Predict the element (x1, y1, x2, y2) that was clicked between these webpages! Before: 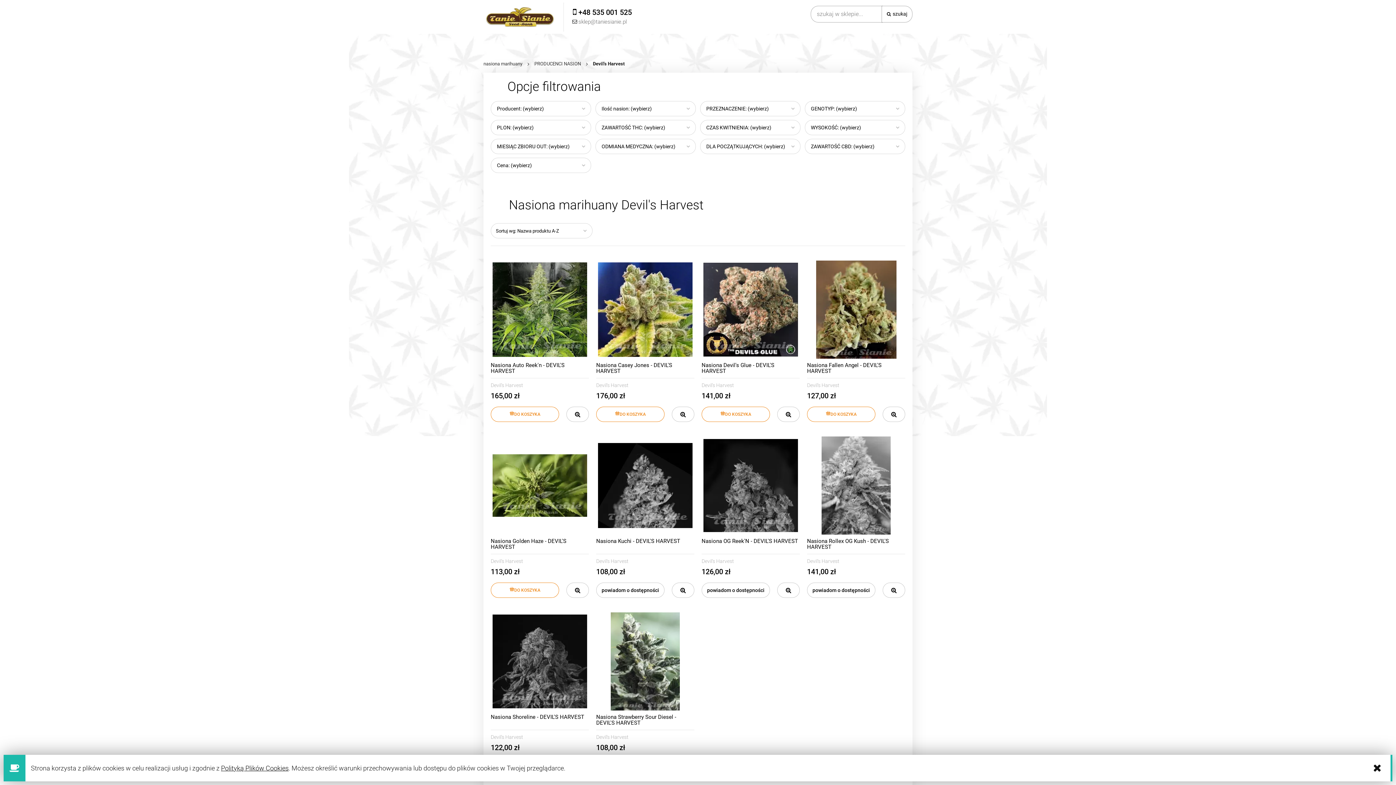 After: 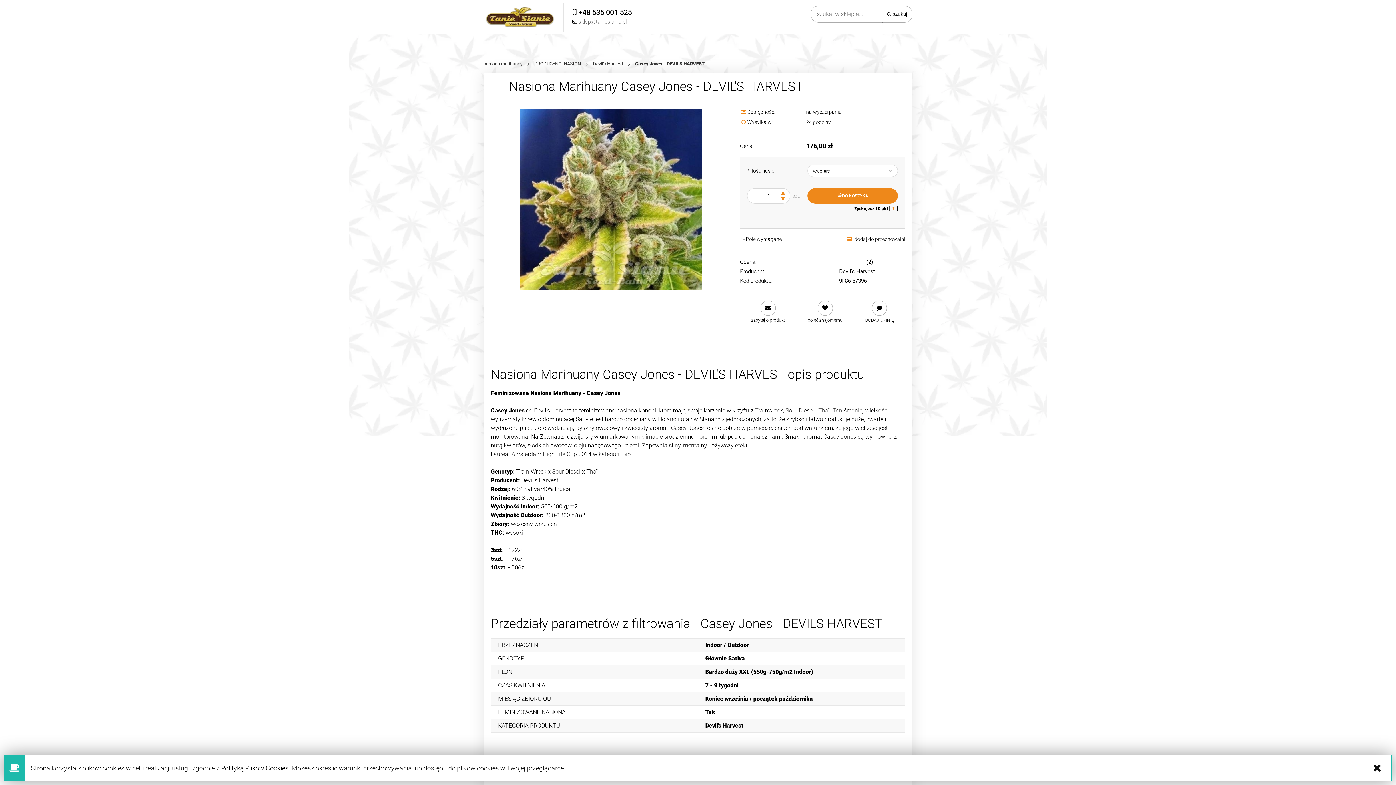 Action: bbox: (596, 358, 694, 378) label: Nasiona Casey Jones - DEVIL'S HARVEST